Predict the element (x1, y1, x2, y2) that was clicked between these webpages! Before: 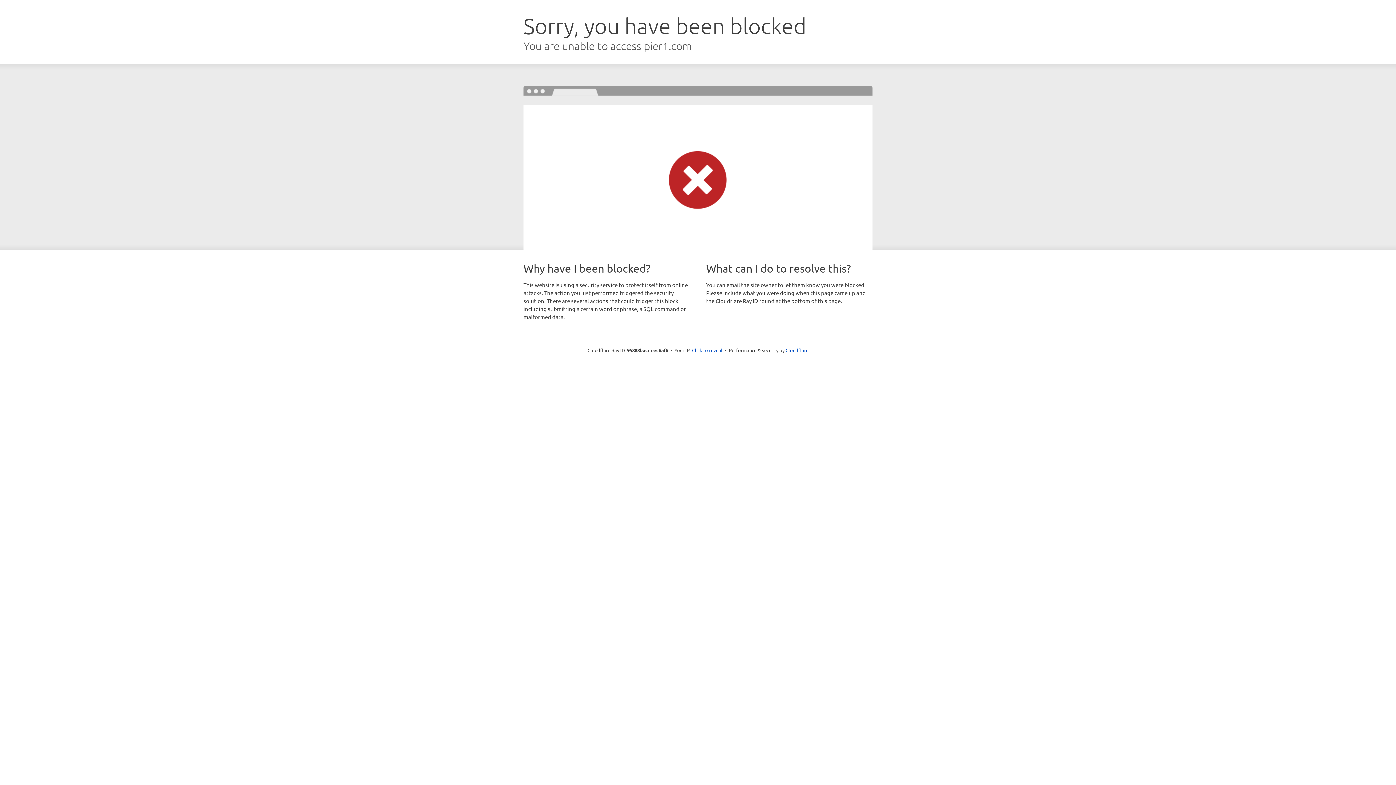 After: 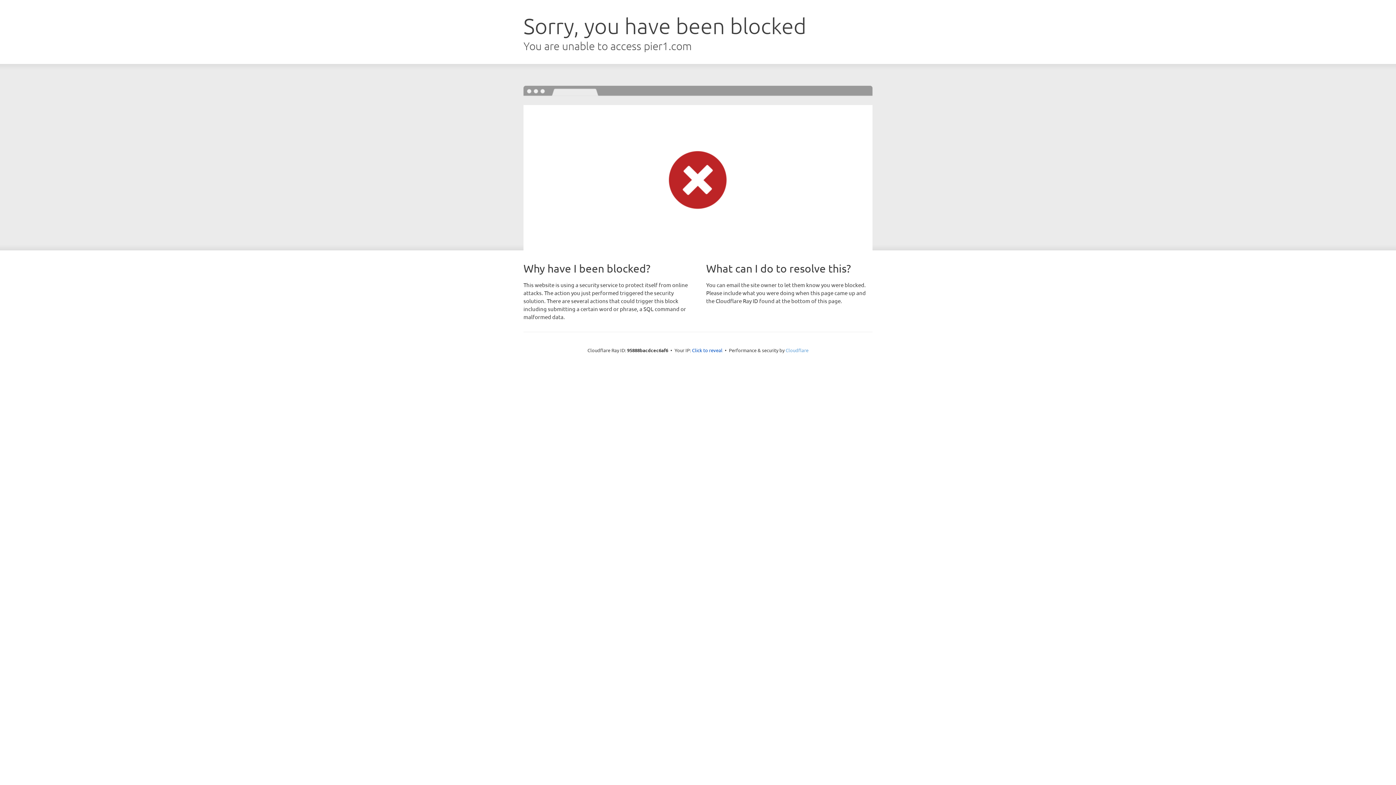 Action: label: Cloudflare bbox: (785, 347, 808, 353)